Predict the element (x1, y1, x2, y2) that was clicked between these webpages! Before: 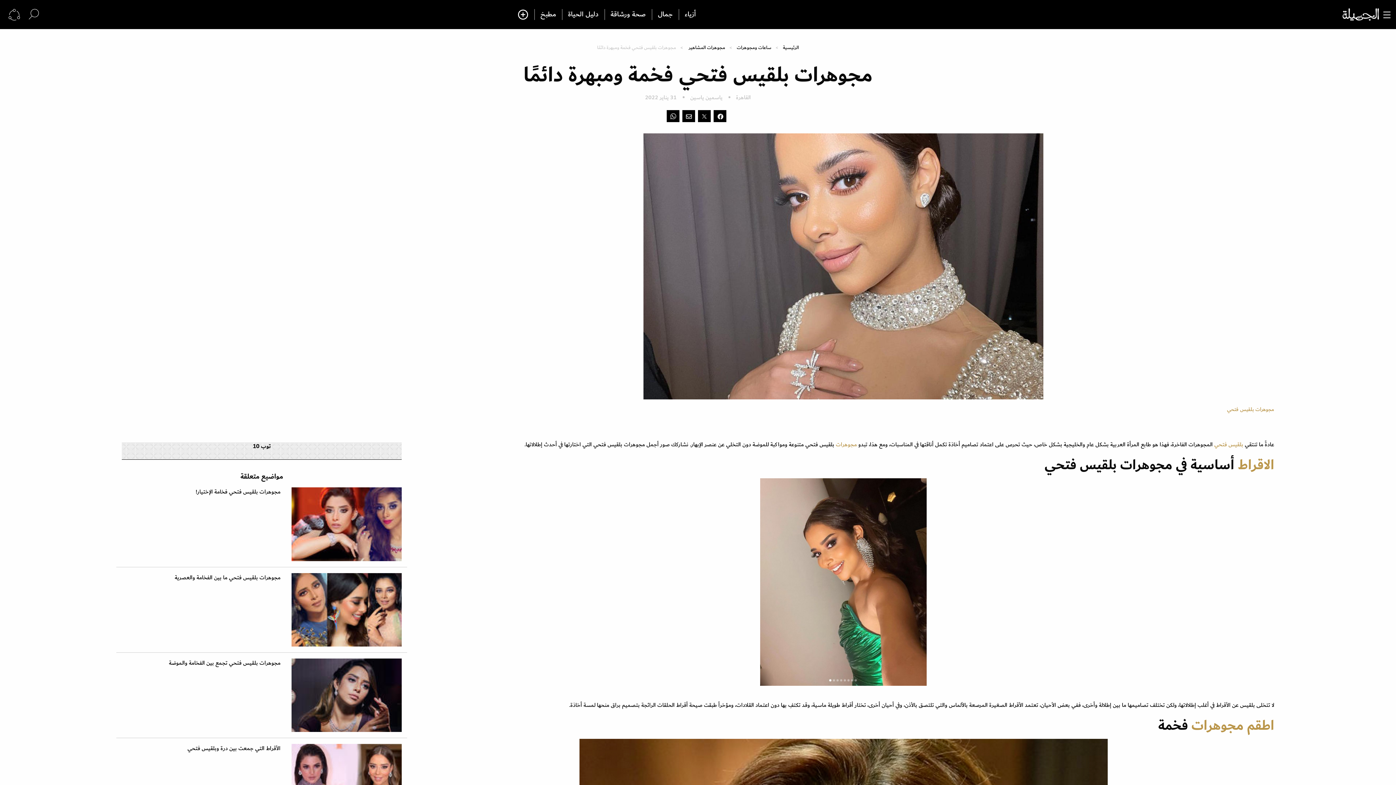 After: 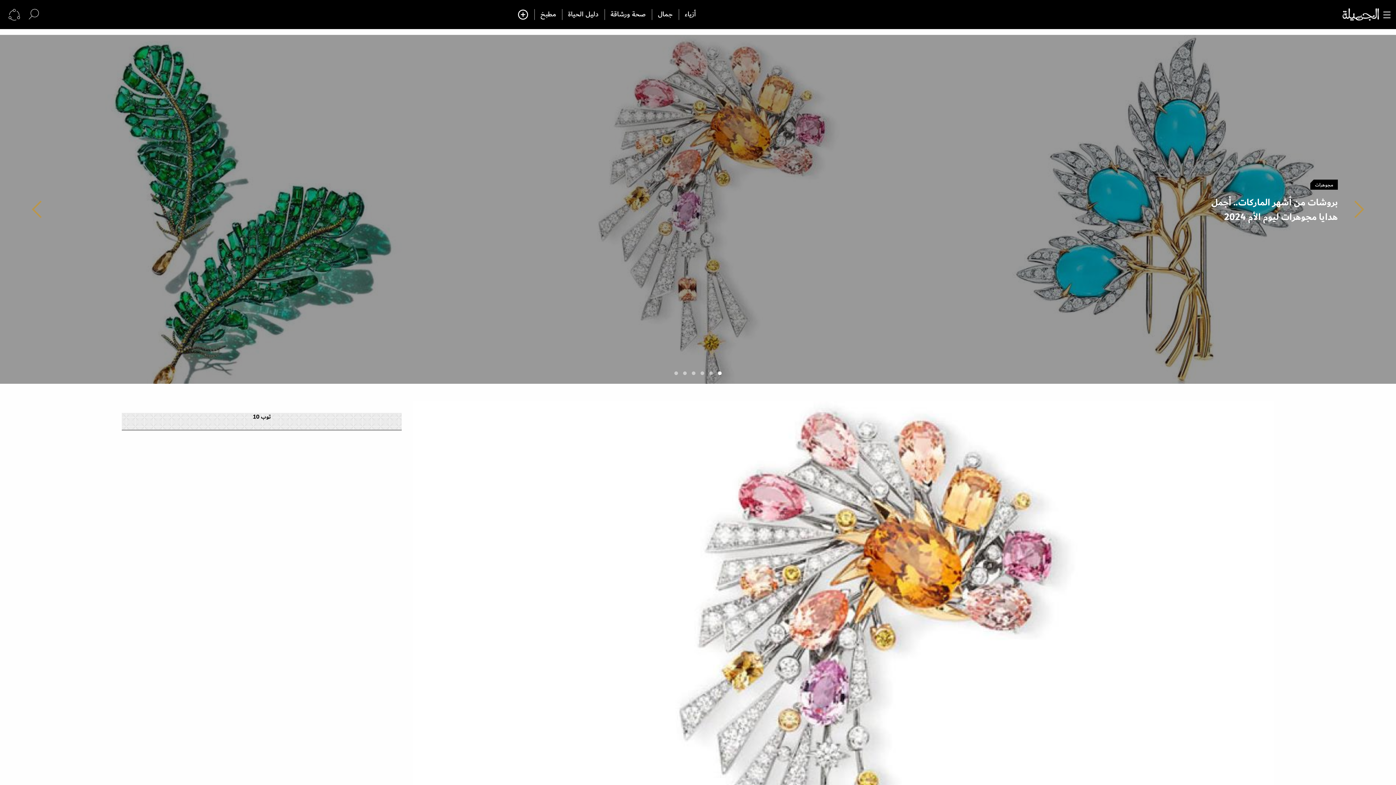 Action: bbox: (1342, 9, 1379, 18)